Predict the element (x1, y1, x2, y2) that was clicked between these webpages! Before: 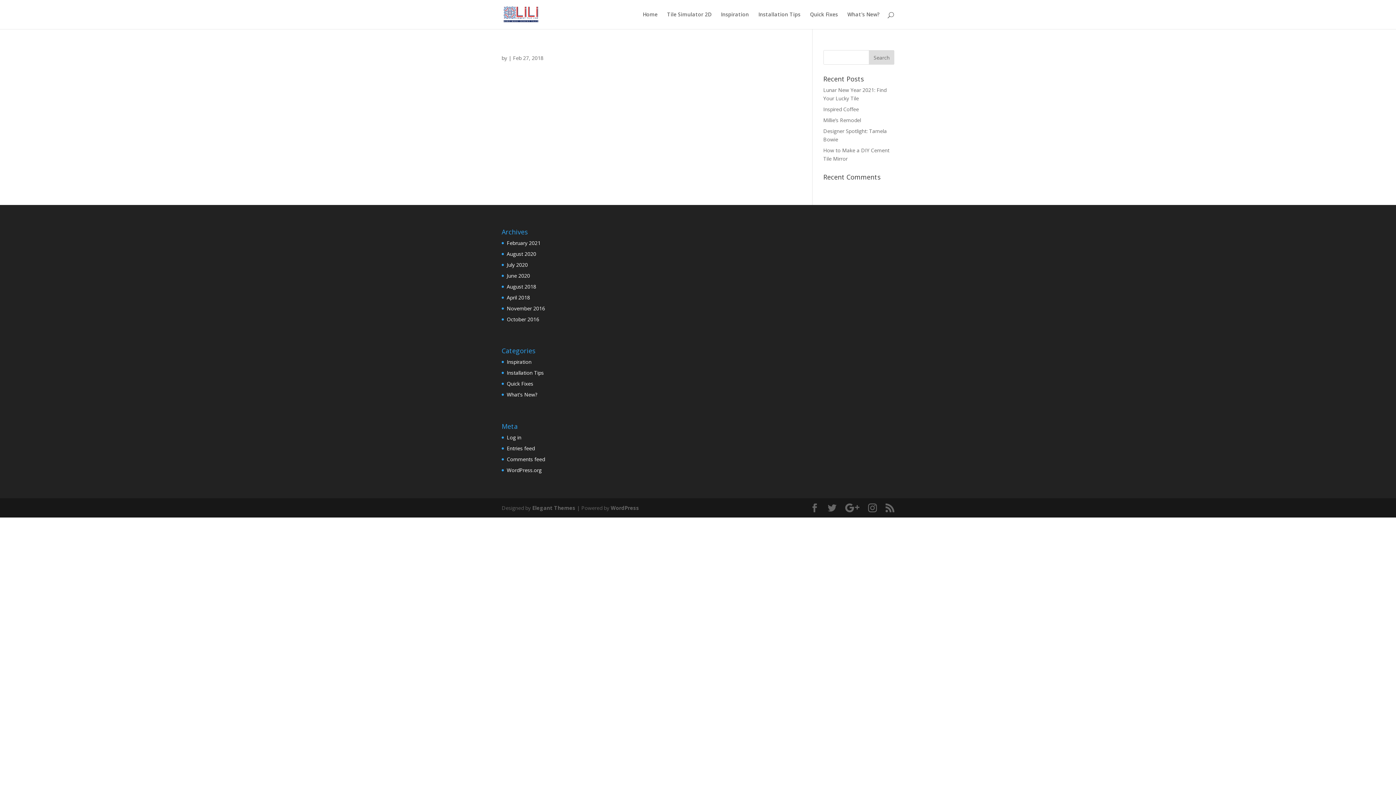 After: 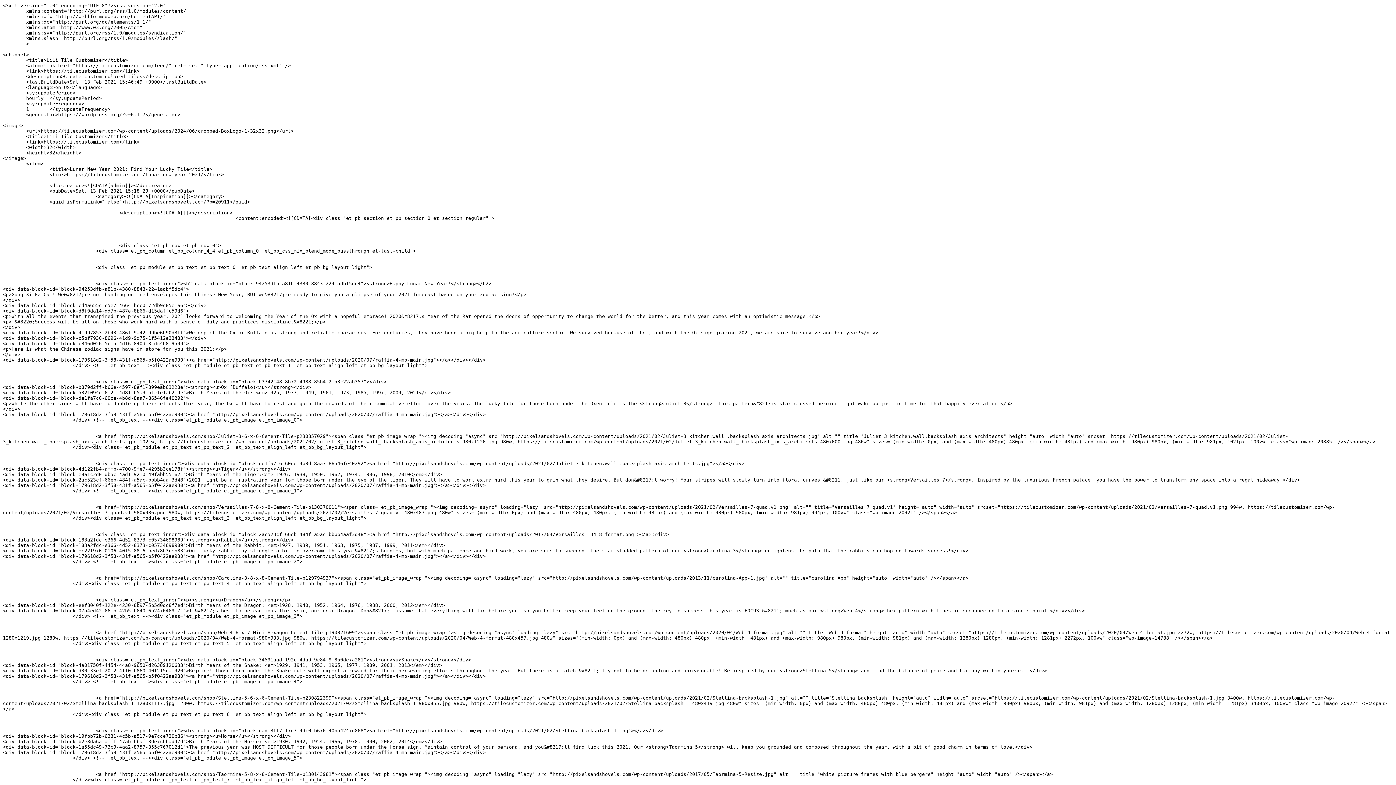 Action: bbox: (885, 503, 894, 512)